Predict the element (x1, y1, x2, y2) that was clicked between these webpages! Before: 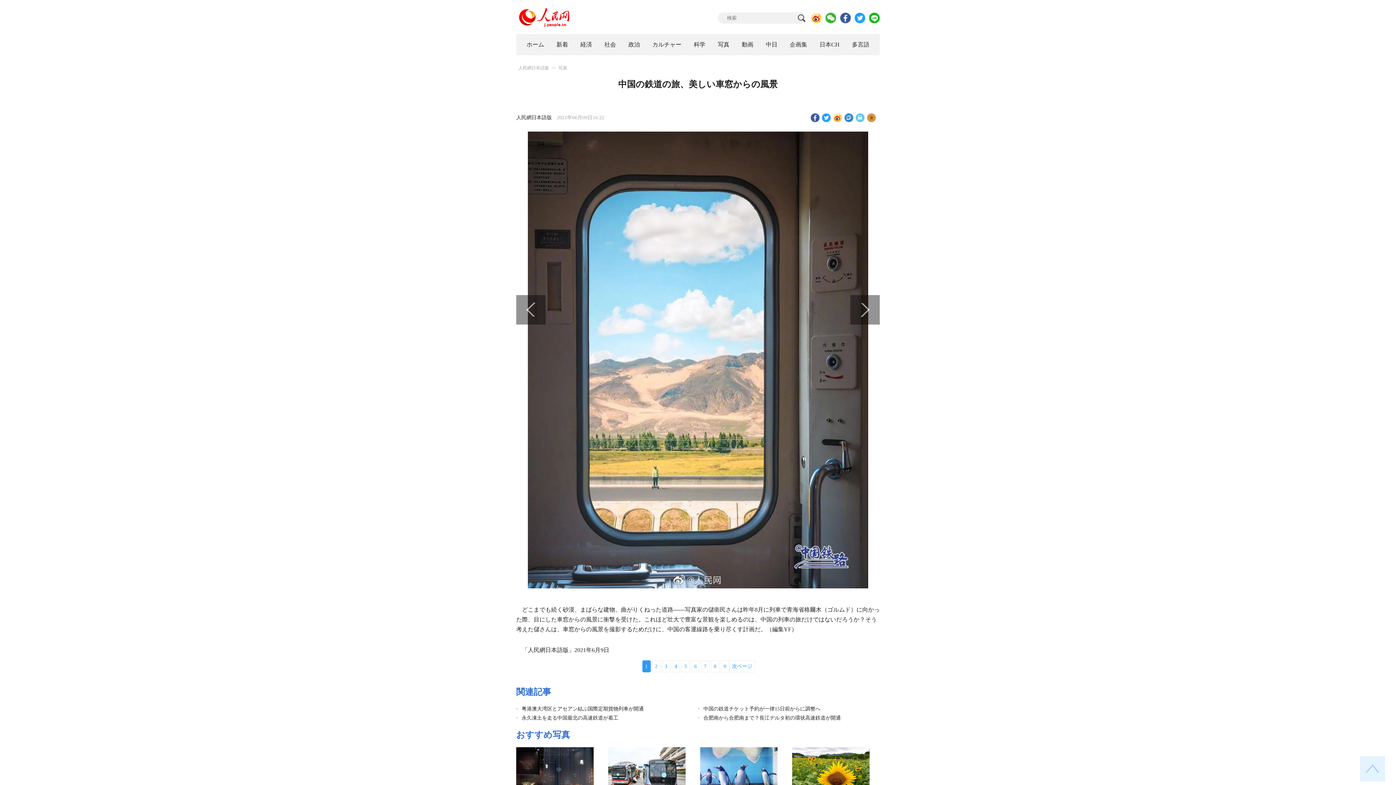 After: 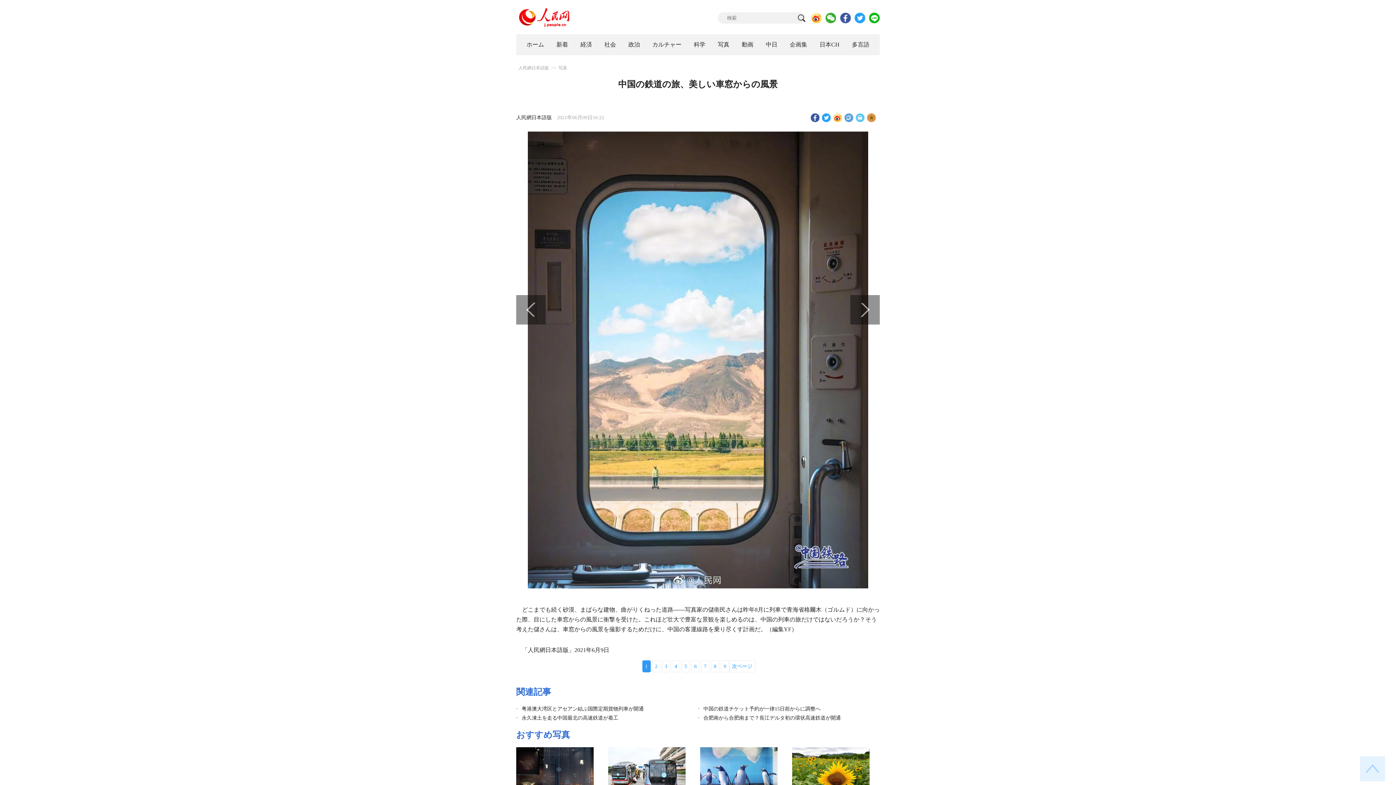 Action: bbox: (844, 113, 853, 122)